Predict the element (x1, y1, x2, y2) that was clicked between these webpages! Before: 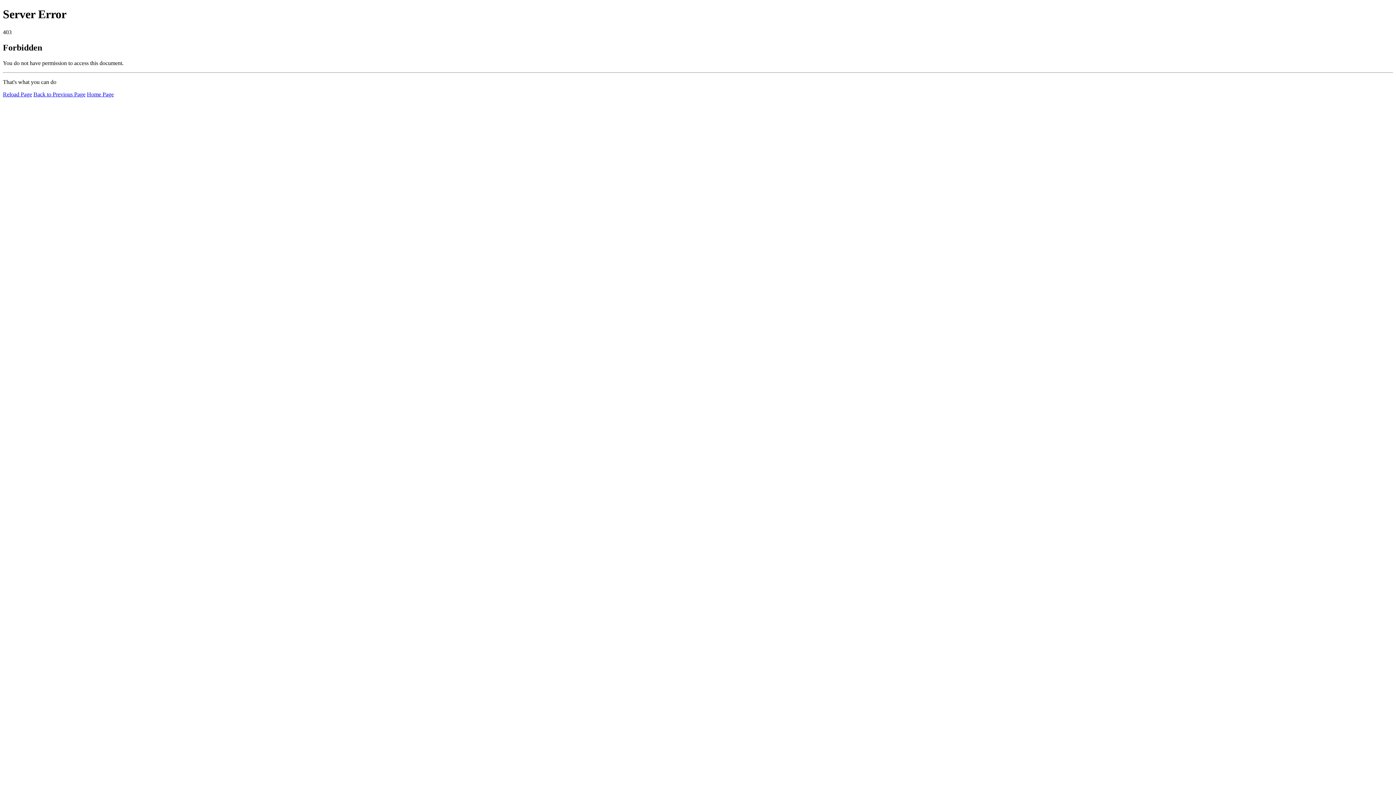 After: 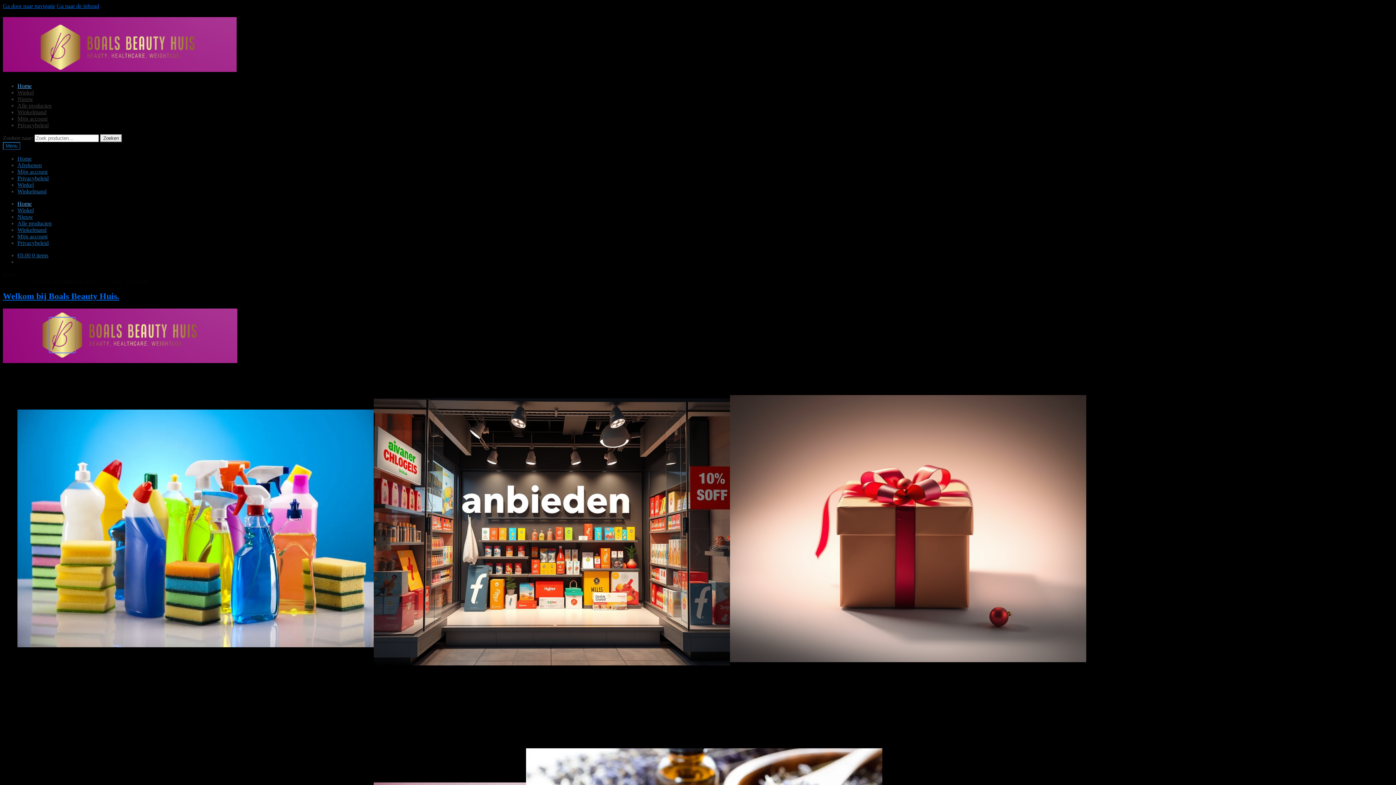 Action: label: Home Page bbox: (86, 91, 113, 97)